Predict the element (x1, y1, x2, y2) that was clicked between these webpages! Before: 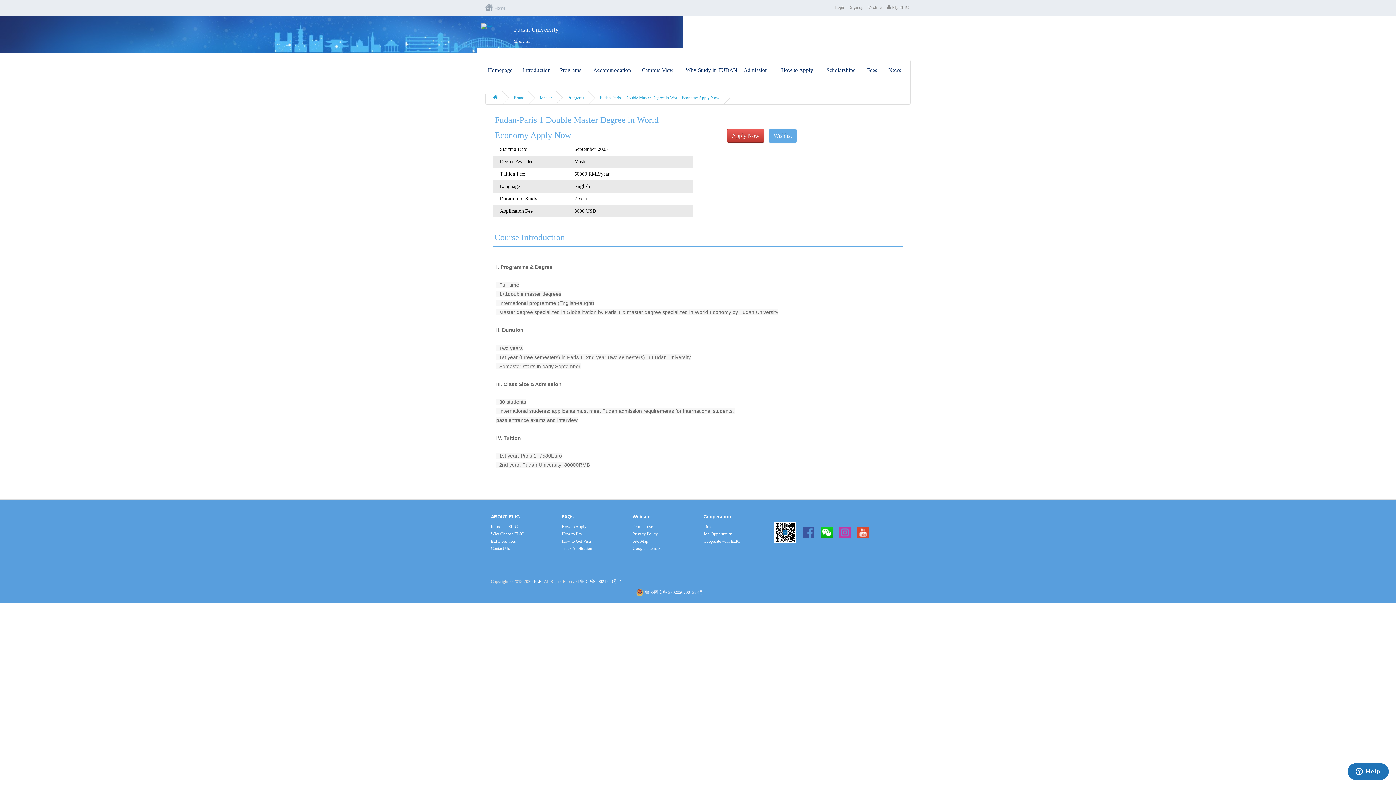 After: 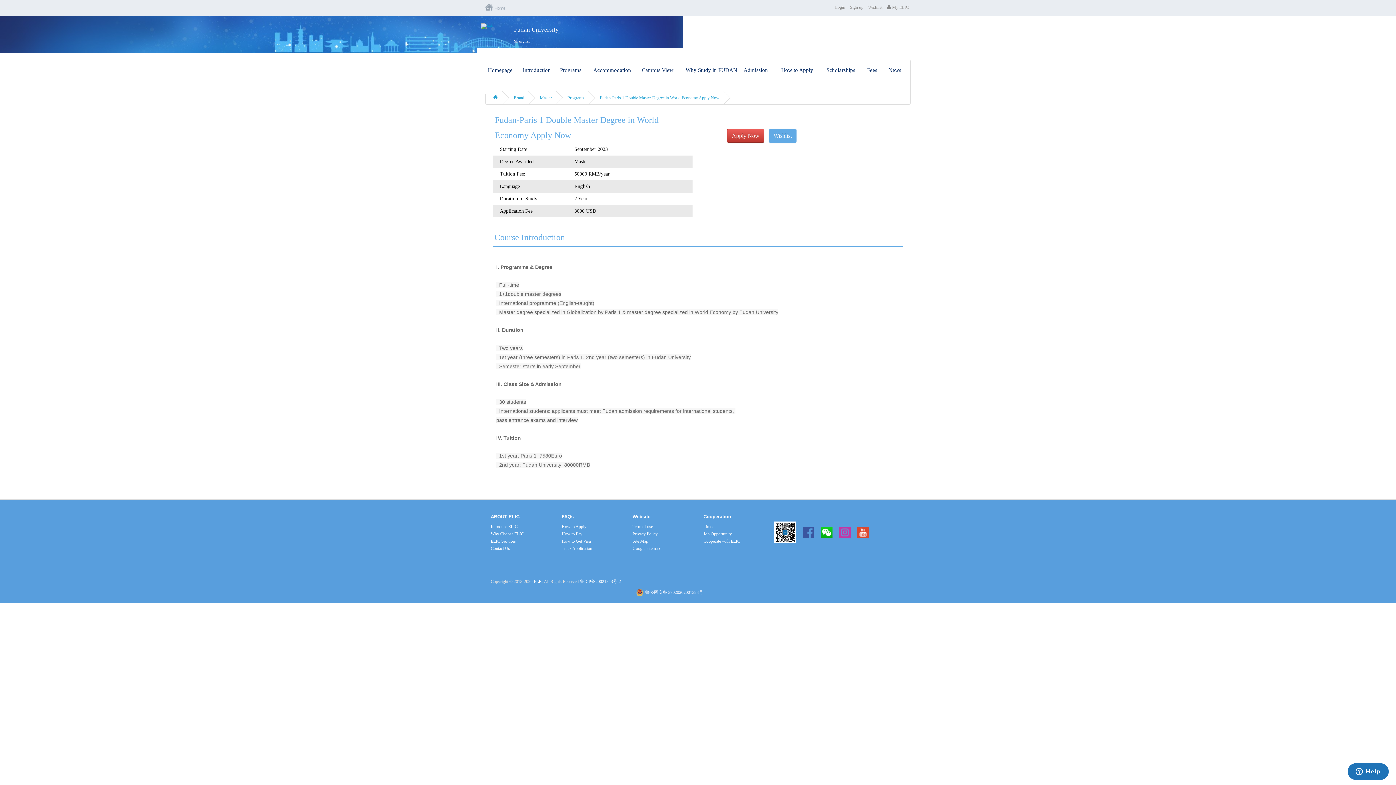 Action: bbox: (839, 529, 850, 534)